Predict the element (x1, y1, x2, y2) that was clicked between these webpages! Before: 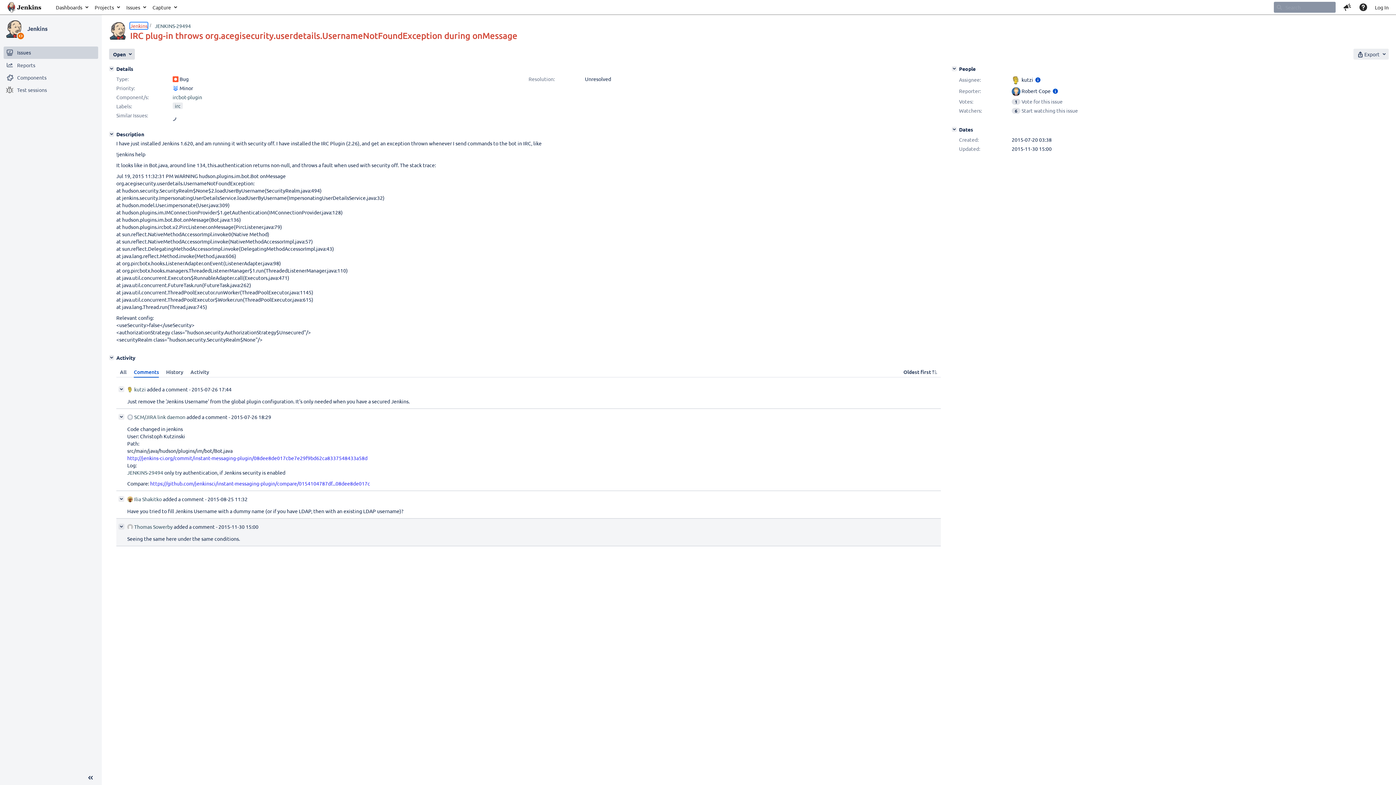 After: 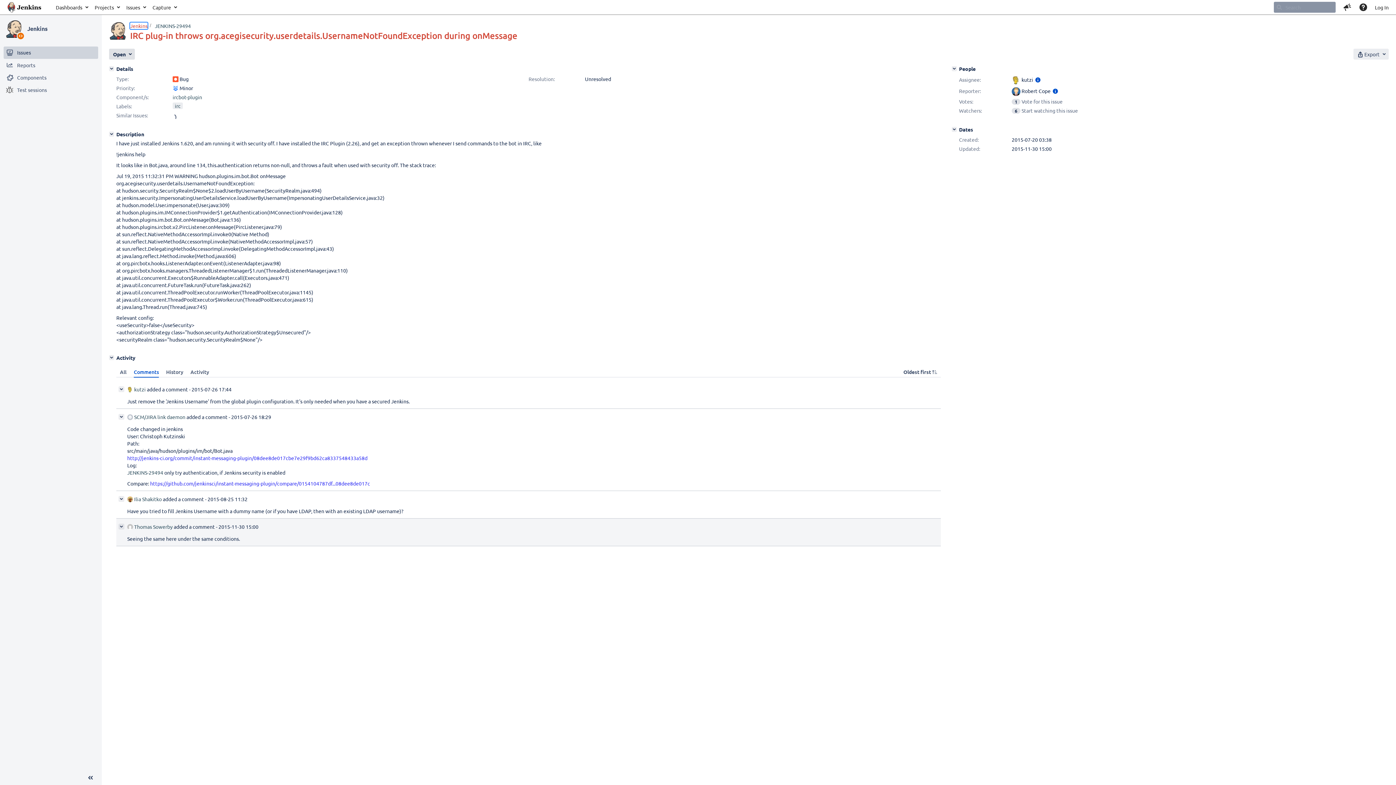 Action: bbox: (218, 523, 258, 530) label: 2015-11-30 15:00